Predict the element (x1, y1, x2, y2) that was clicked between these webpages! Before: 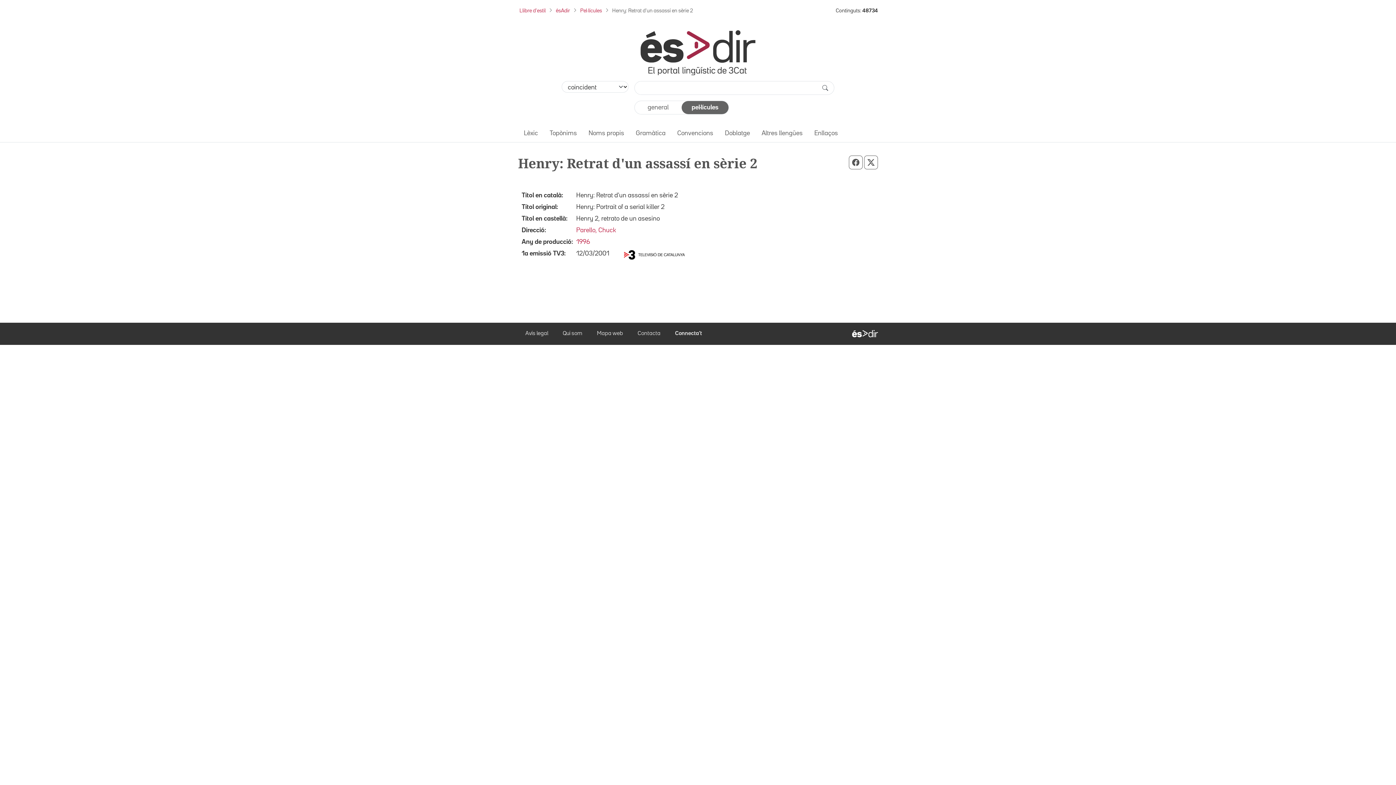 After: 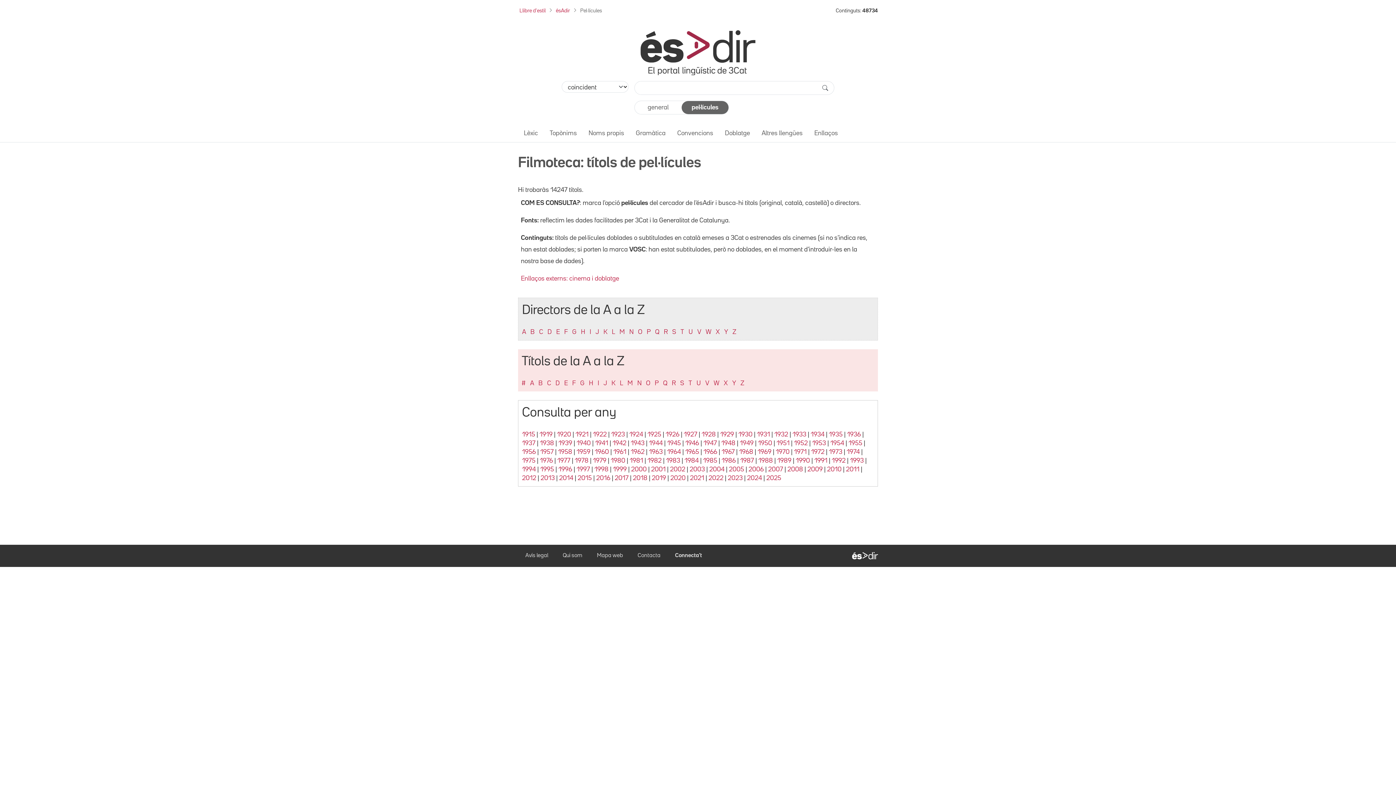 Action: bbox: (580, 8, 602, 13) label: Pel·lícules